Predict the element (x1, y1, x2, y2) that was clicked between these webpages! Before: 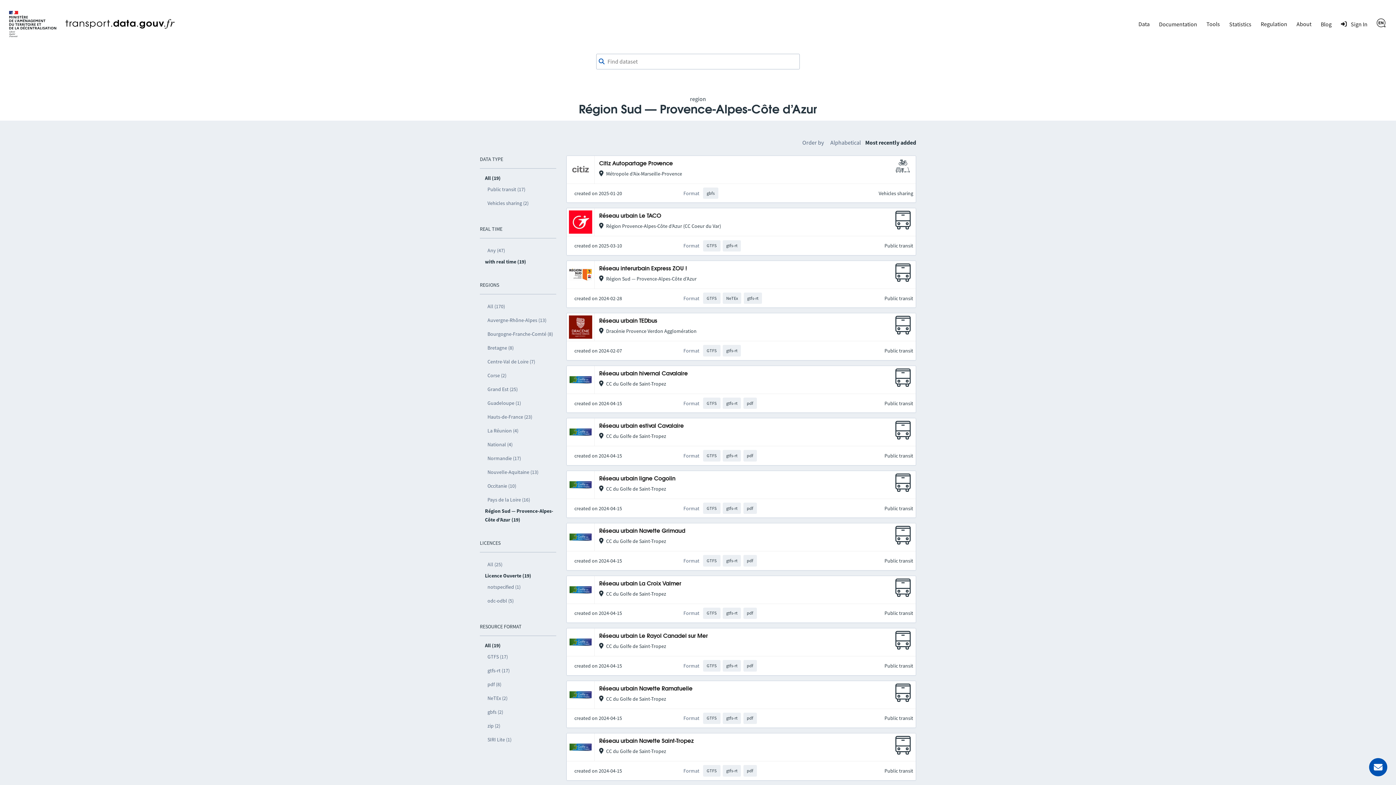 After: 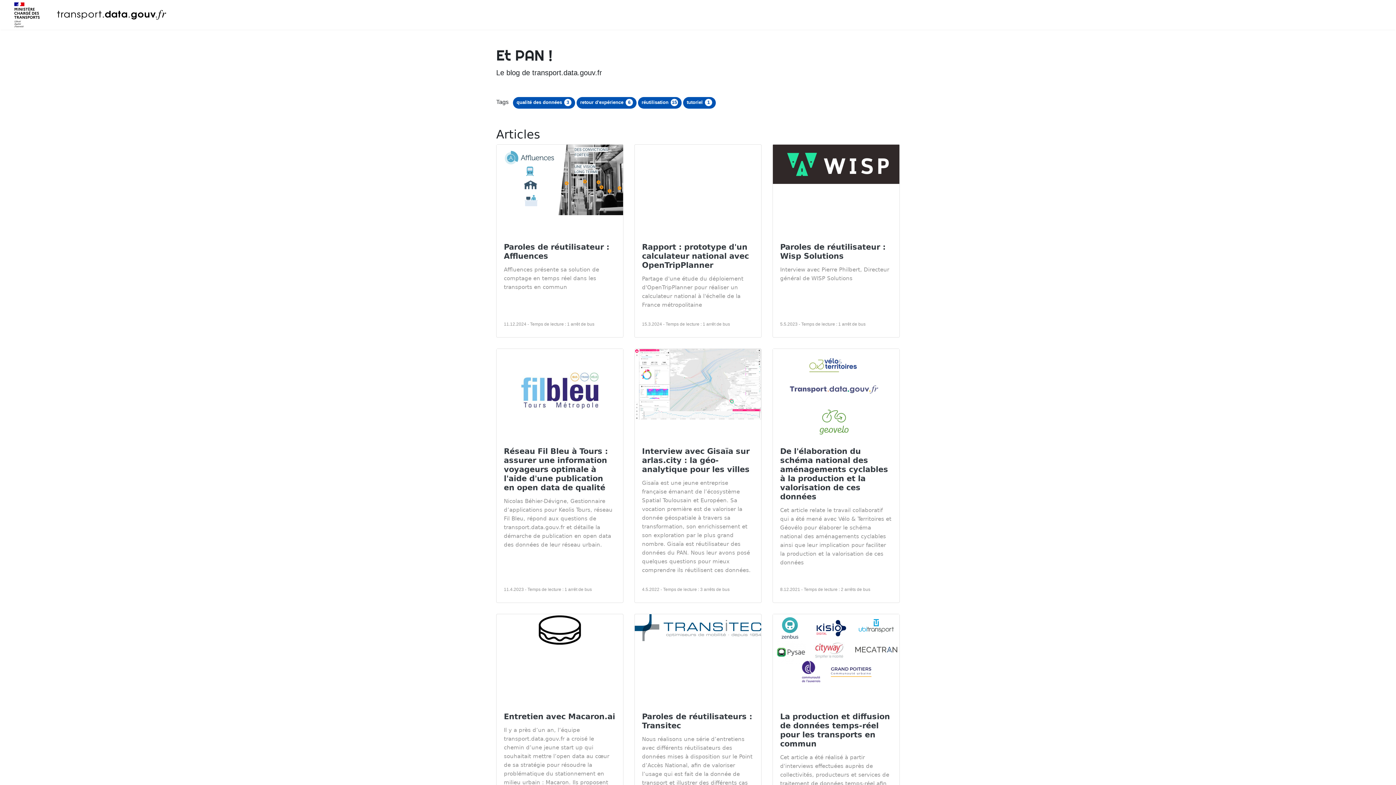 Action: label: Blog bbox: (1316, 18, 1336, 29)